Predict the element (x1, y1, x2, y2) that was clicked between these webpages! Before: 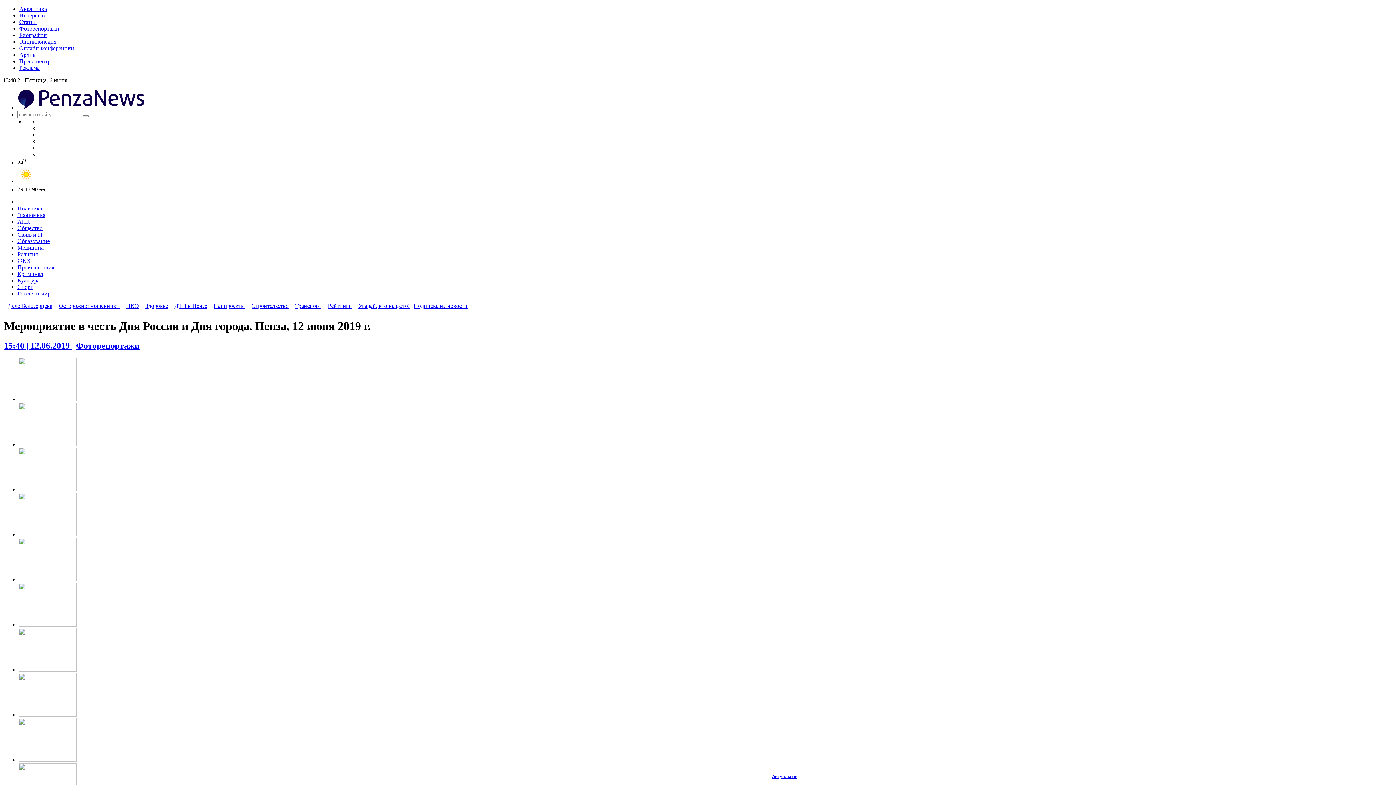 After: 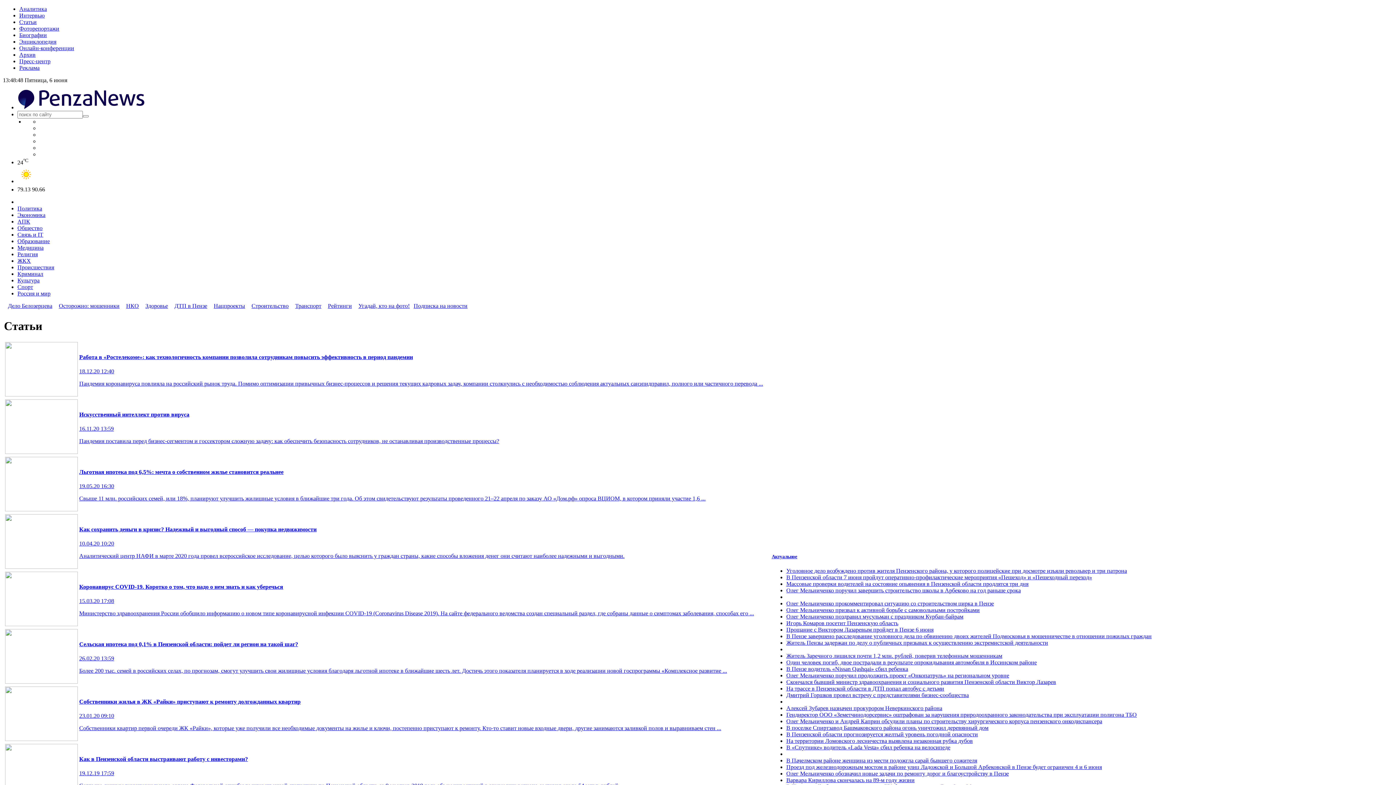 Action: bbox: (19, 18, 36, 25) label: Статьи